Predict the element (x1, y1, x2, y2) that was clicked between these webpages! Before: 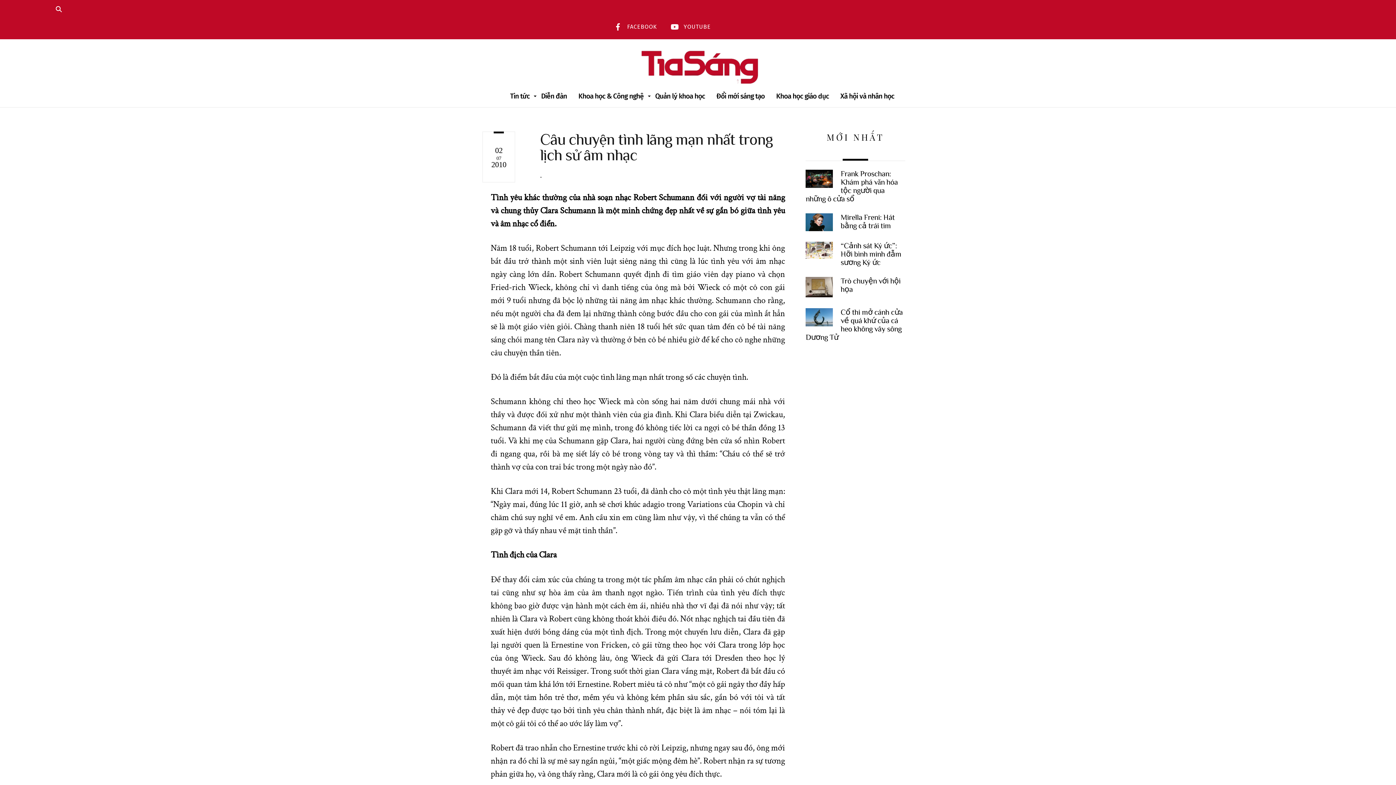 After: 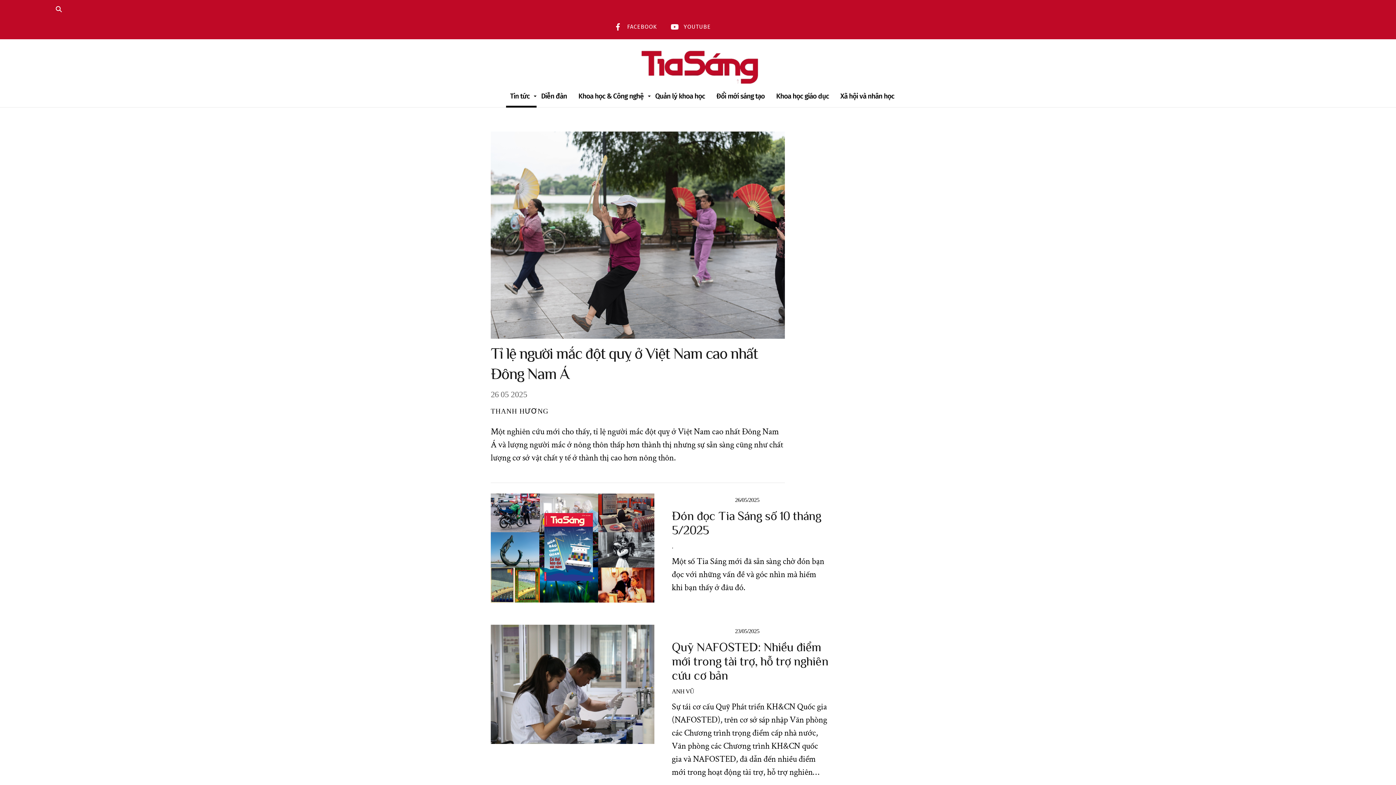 Action: bbox: (506, 85, 533, 107) label: Tin tức